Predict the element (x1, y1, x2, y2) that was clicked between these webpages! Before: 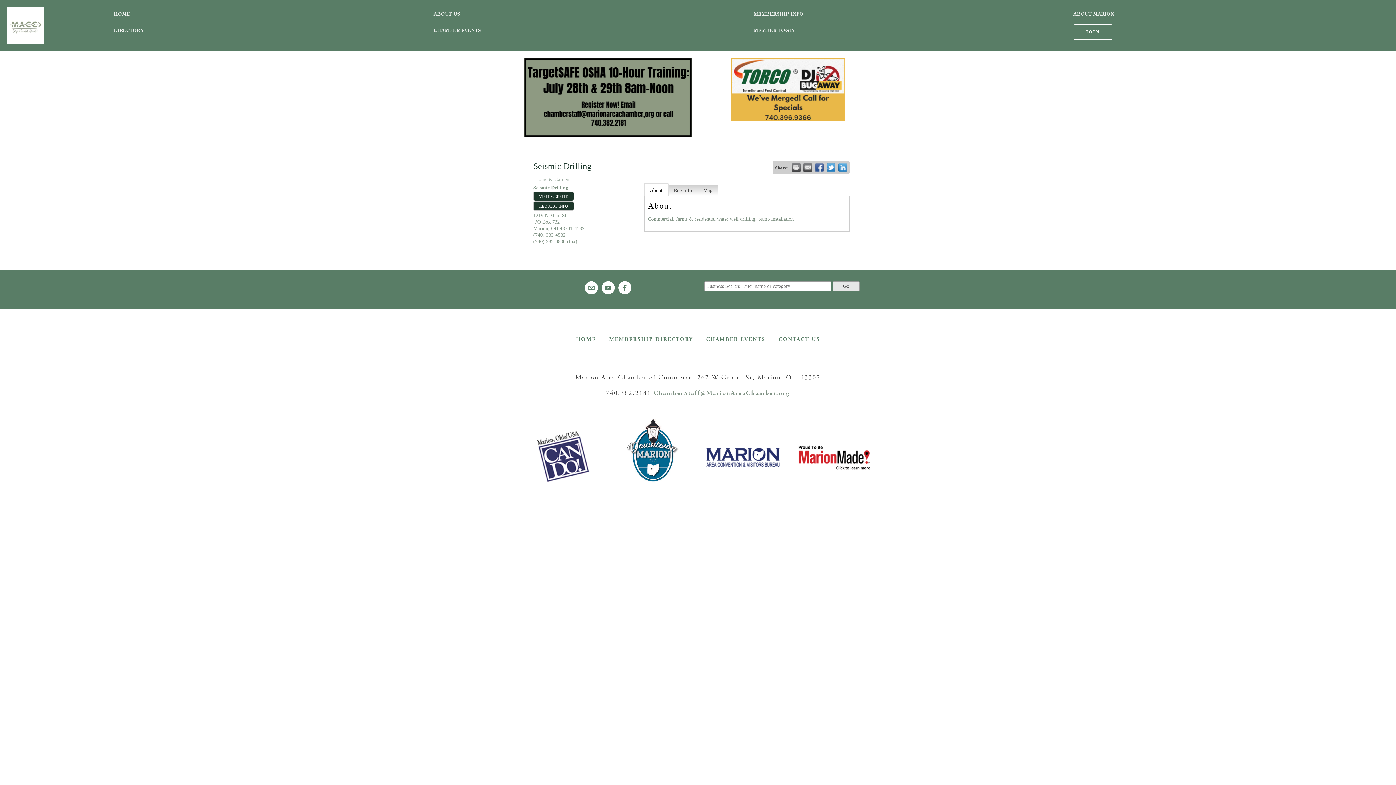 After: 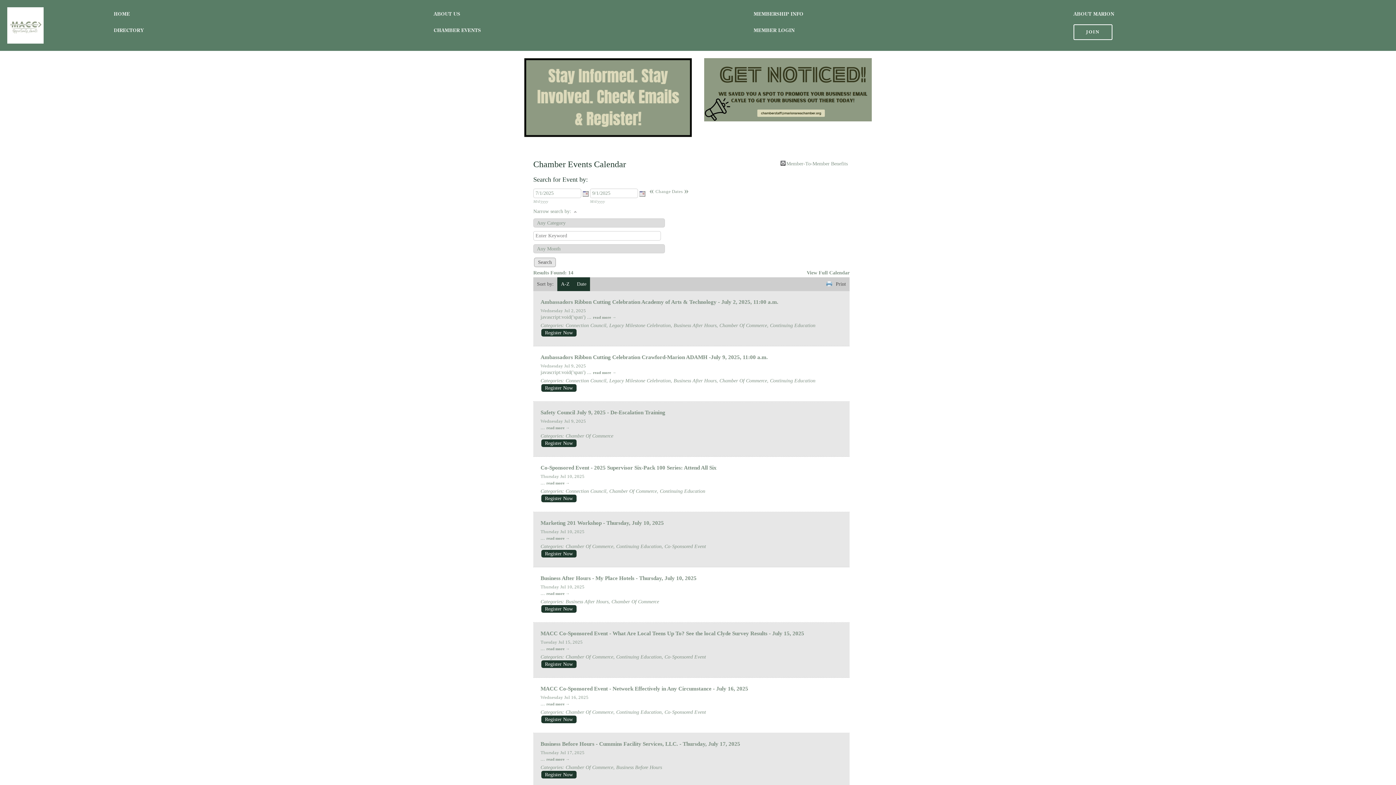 Action: bbox: (429, 24, 749, 36) label: CHAMBER EVENTS